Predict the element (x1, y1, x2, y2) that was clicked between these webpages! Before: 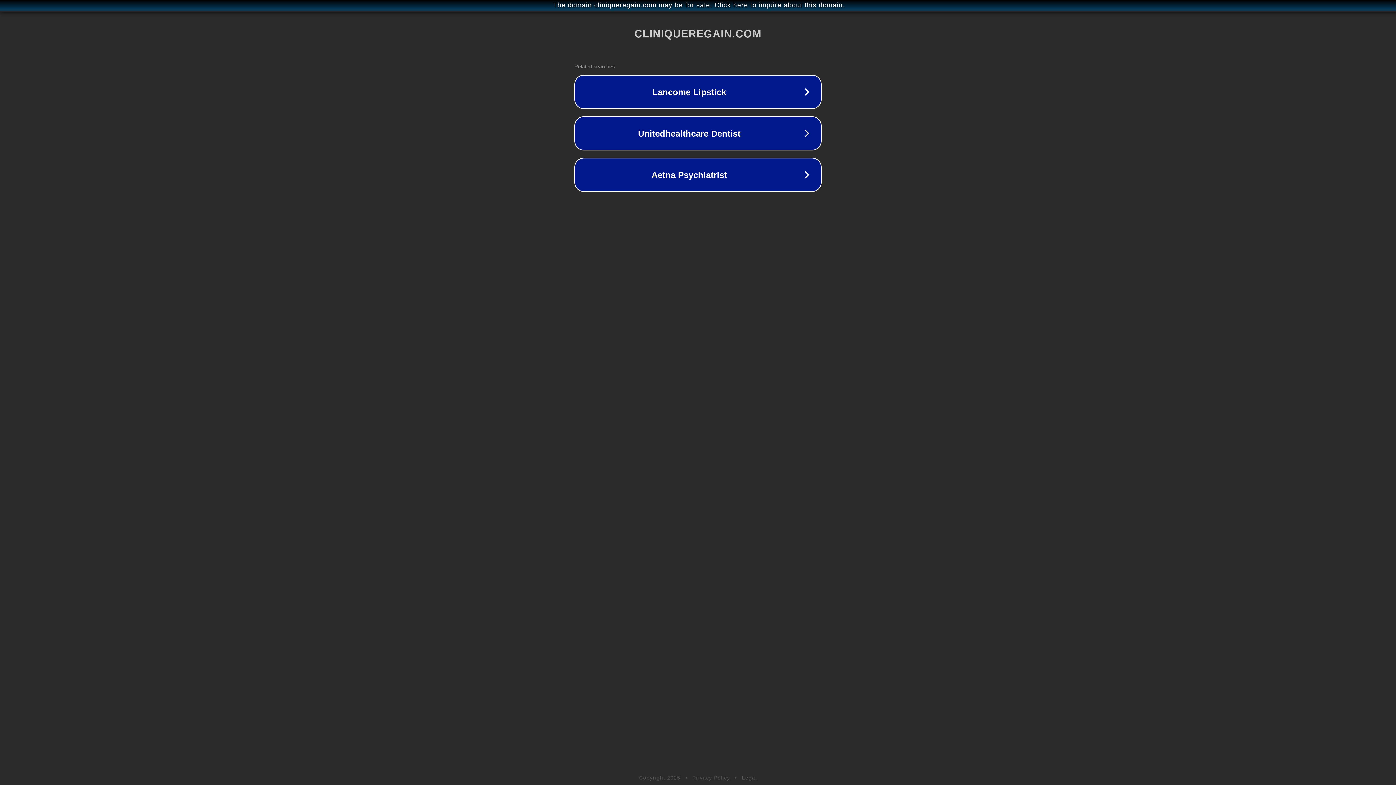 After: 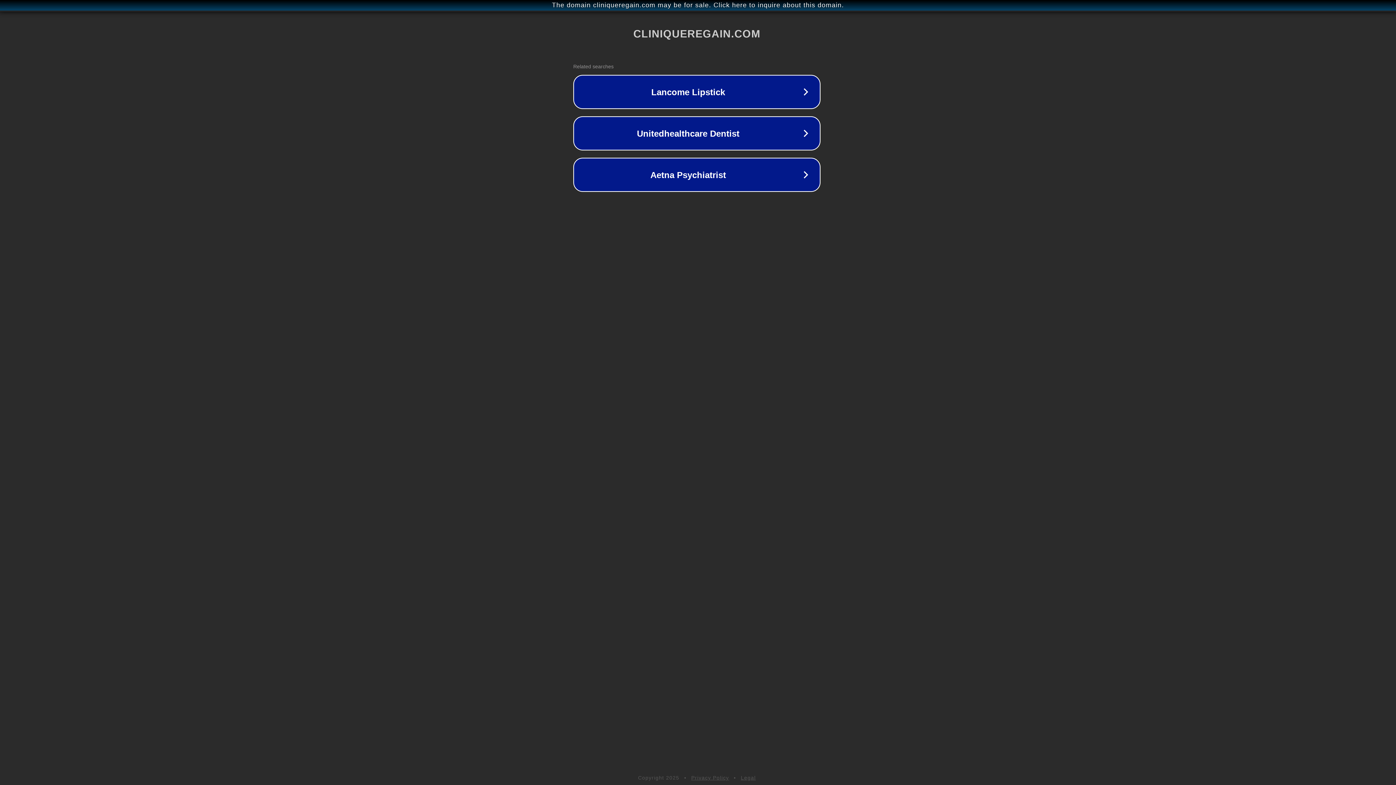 Action: bbox: (1, 1, 1397, 9) label: The domain cliniqueregain.com may be for sale. Click here to inquire about this domain.